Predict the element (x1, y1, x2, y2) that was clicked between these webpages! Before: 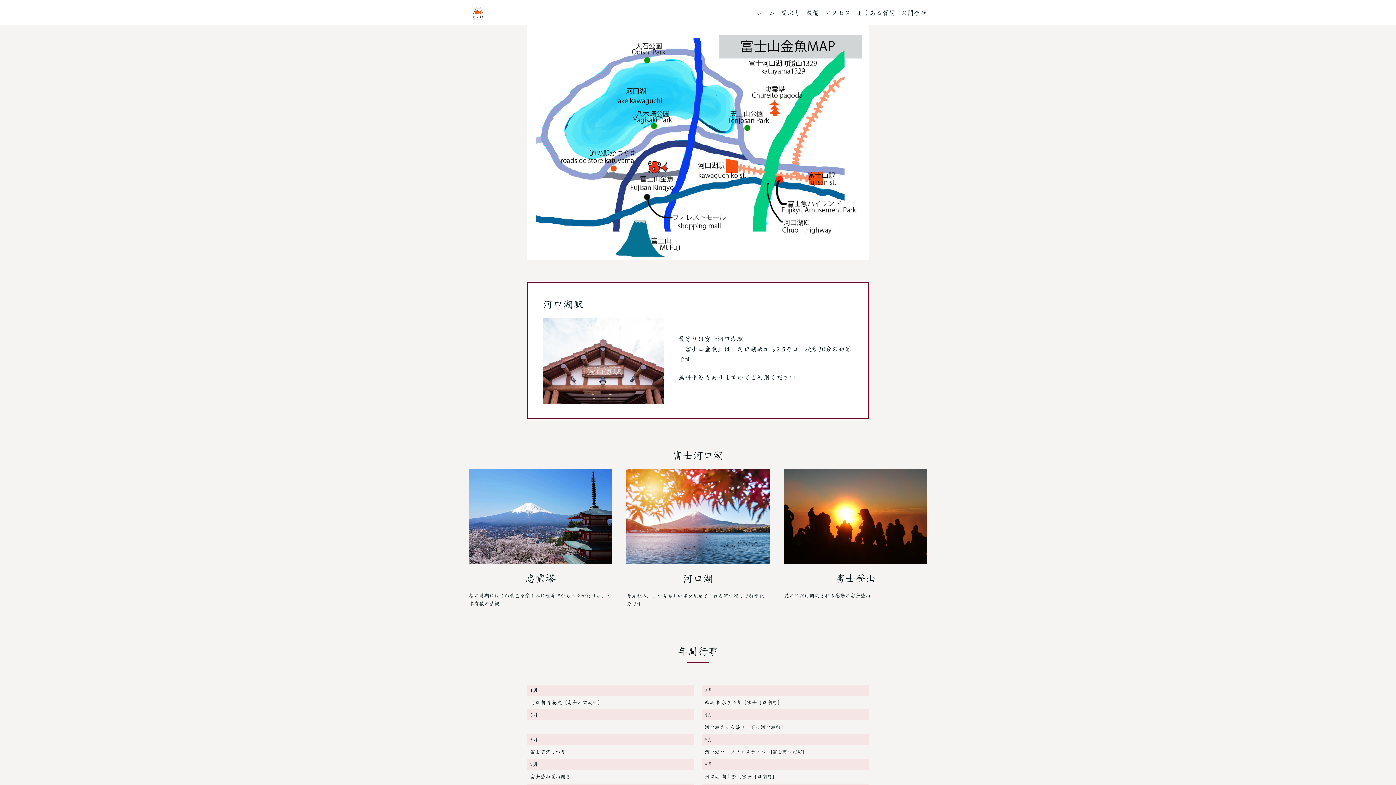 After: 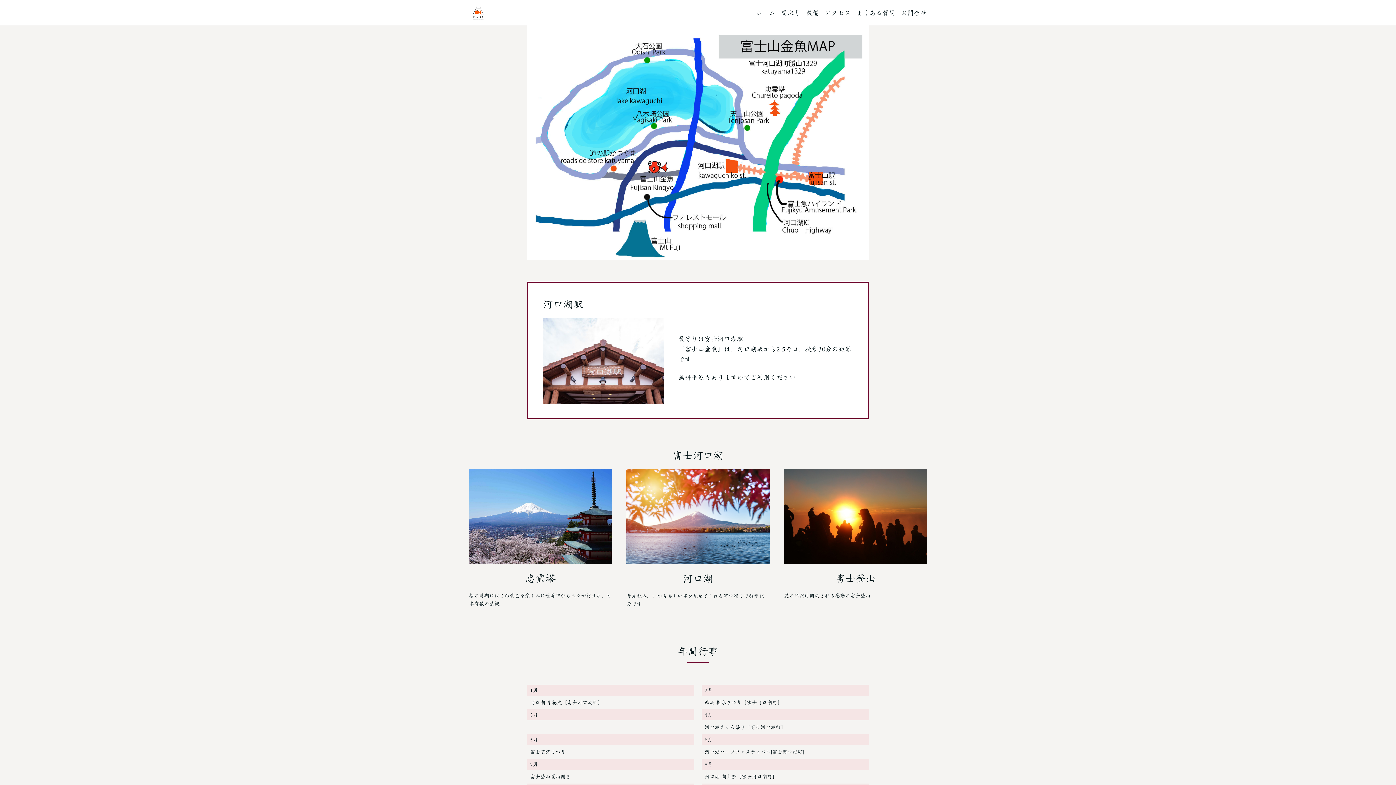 Action: bbox: (824, 7, 850, 17) label: アクセス